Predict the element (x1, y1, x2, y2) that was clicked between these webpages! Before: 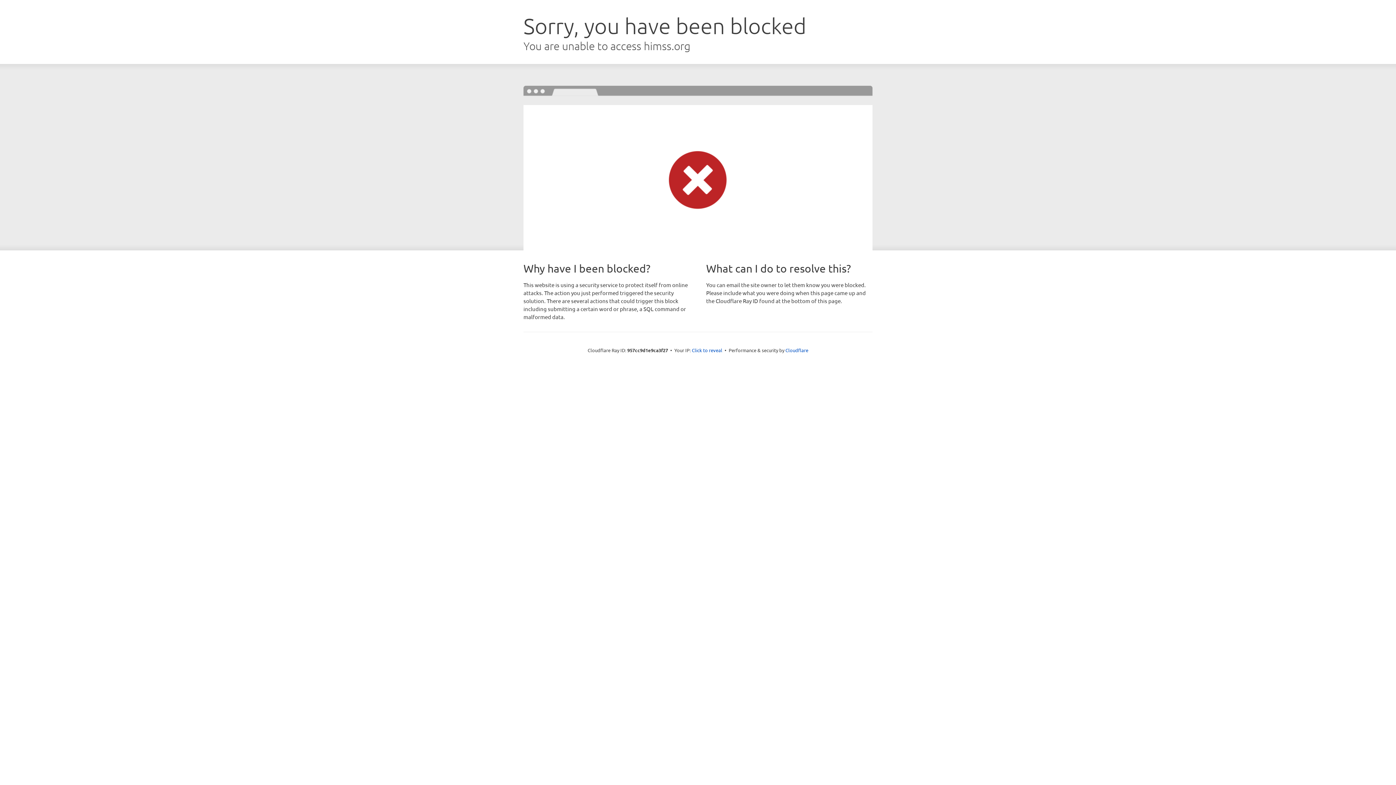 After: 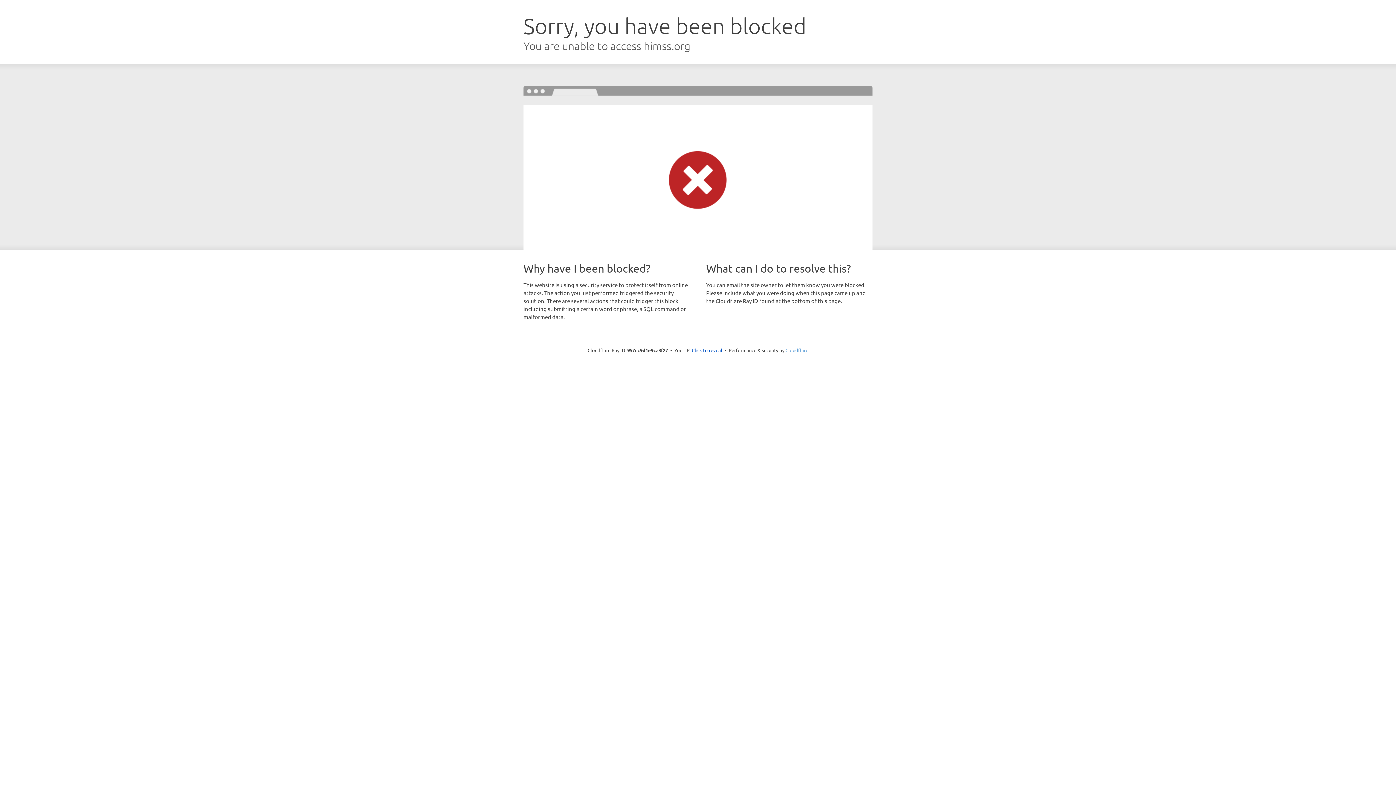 Action: bbox: (785, 347, 808, 353) label: Cloudflare